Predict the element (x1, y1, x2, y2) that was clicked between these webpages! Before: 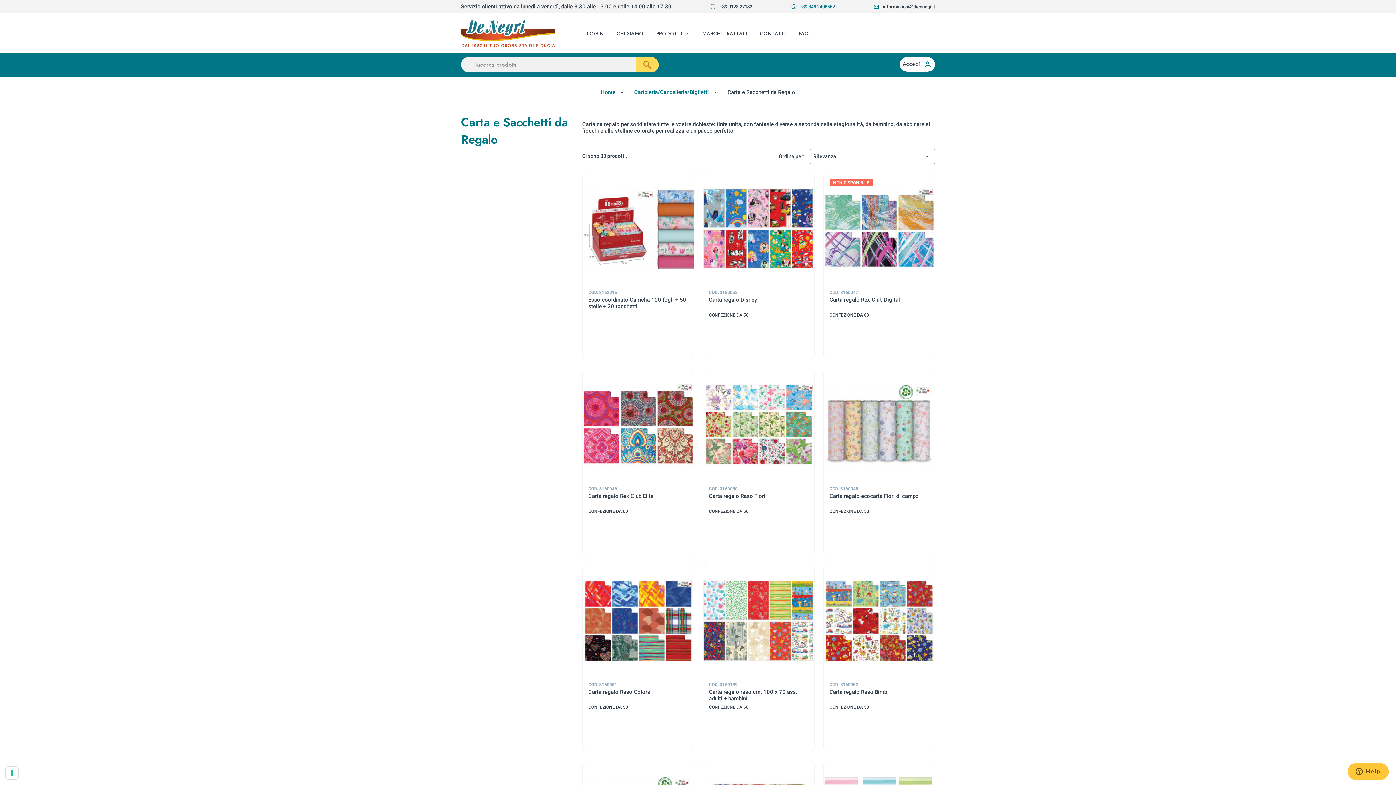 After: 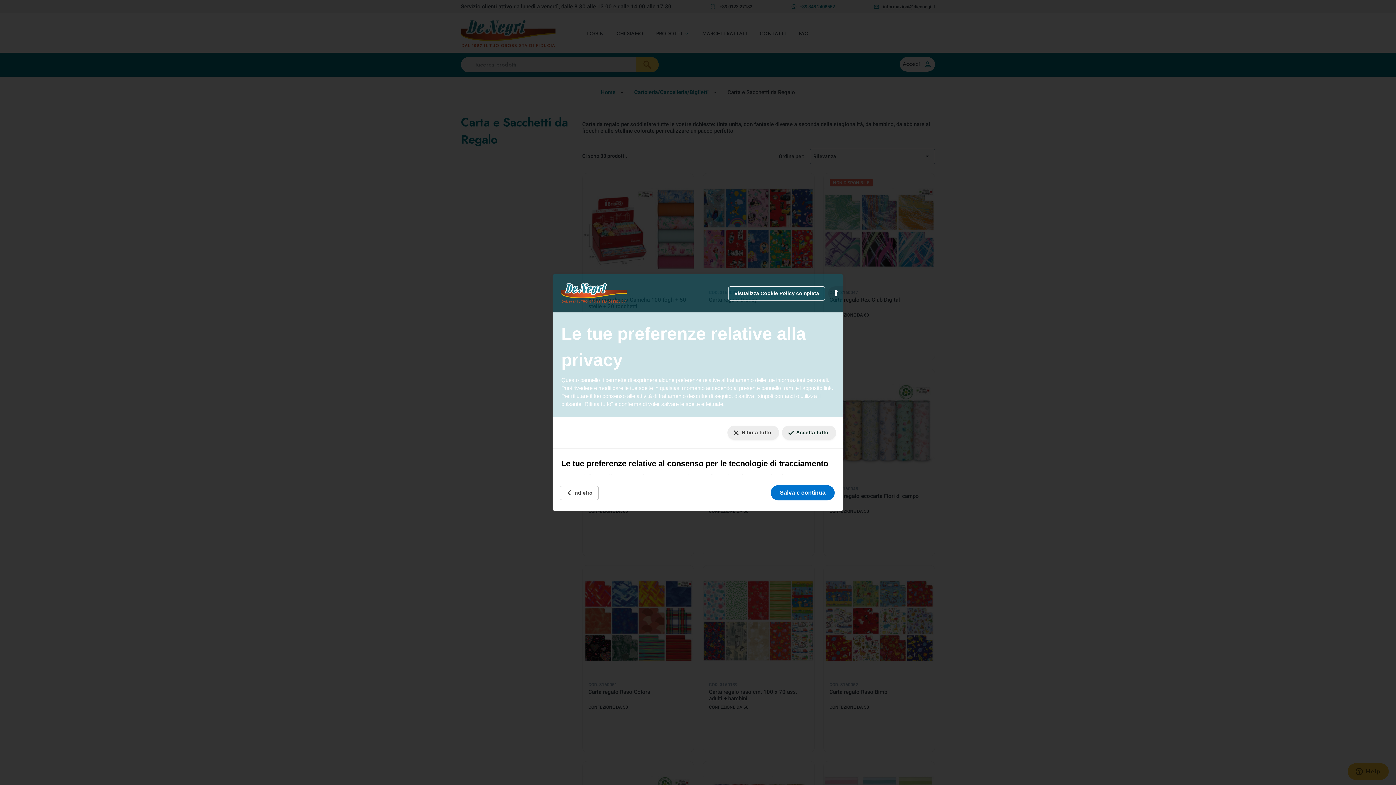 Action: label: Le tue preferenze relative al consenso per le tecnologie di tracciamento bbox: (5, 767, 18, 779)